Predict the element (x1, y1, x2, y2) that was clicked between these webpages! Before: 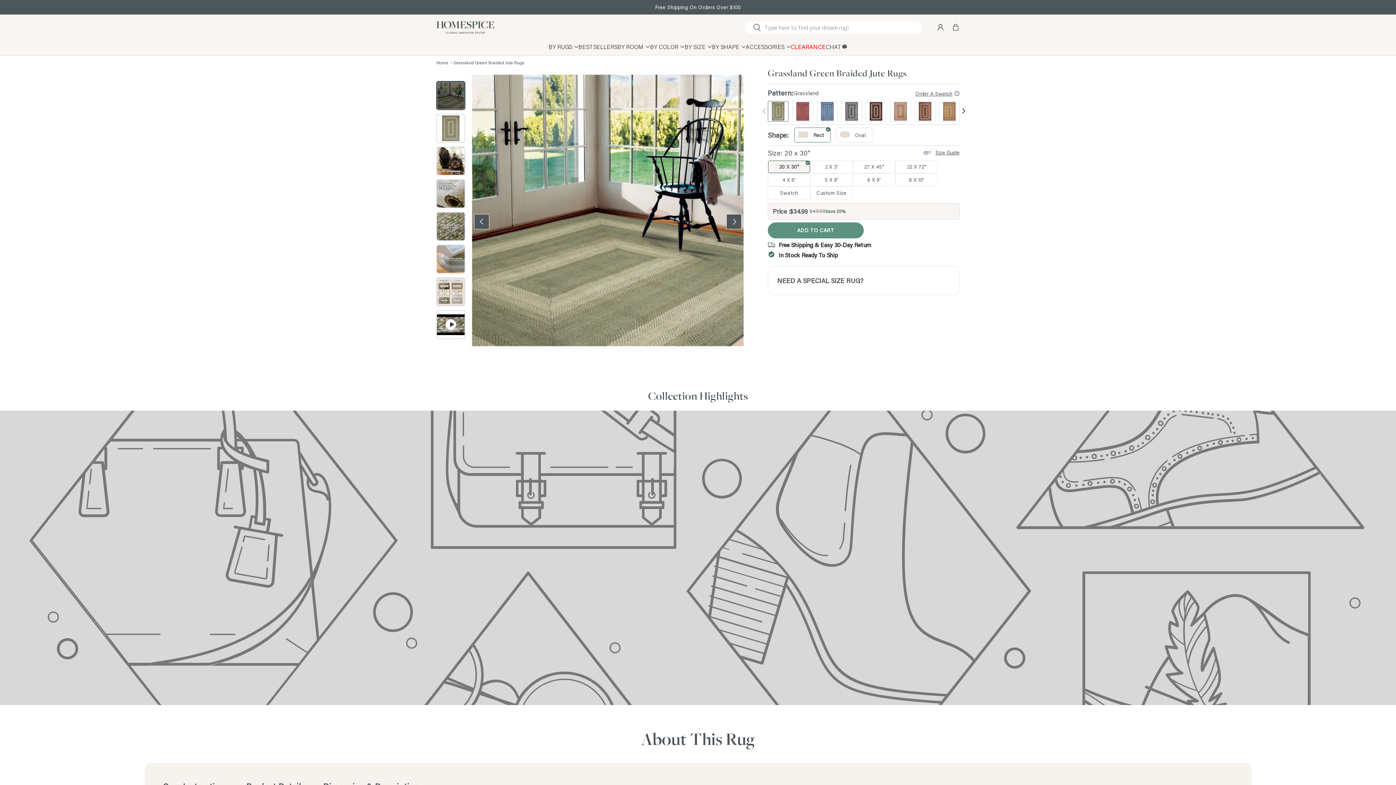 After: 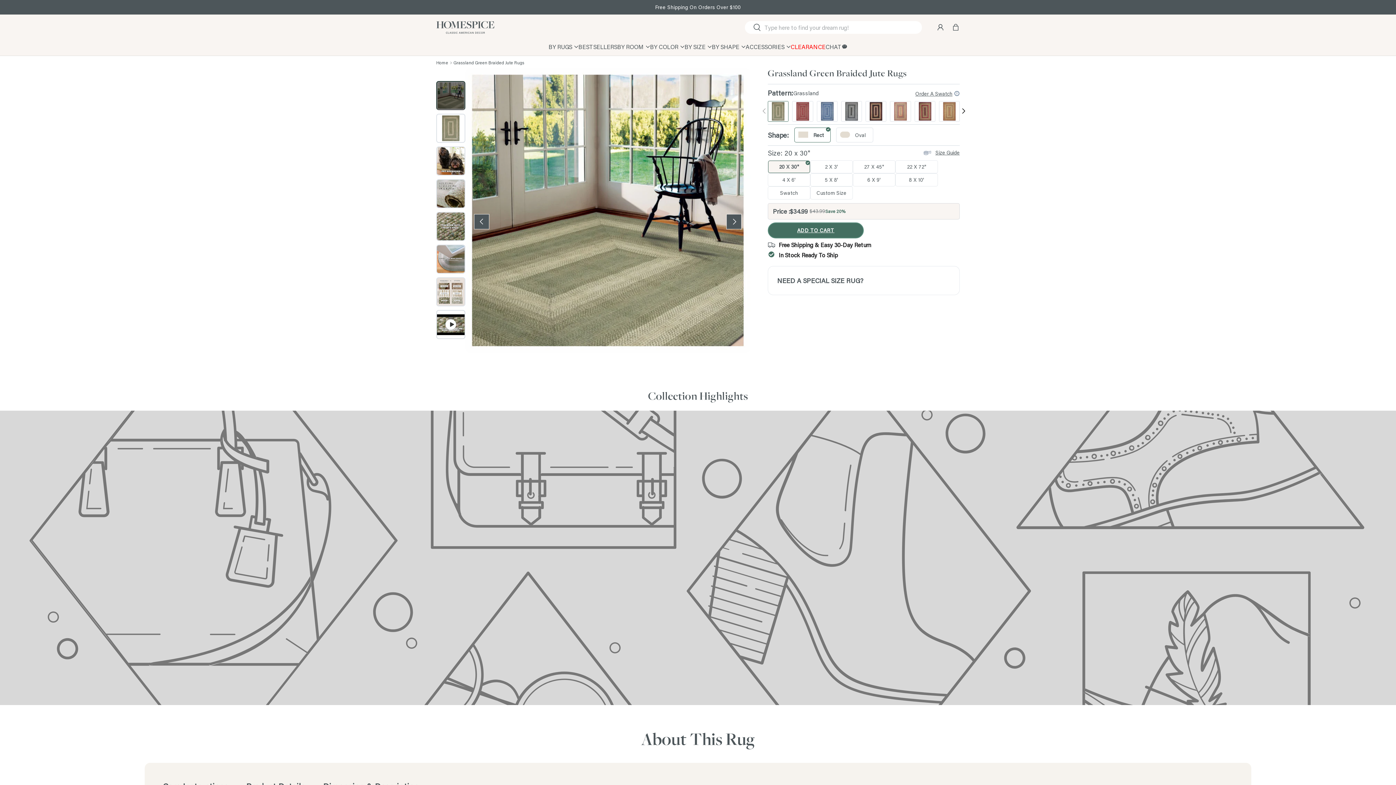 Action: label: ADD TO CART bbox: (768, 222, 864, 238)